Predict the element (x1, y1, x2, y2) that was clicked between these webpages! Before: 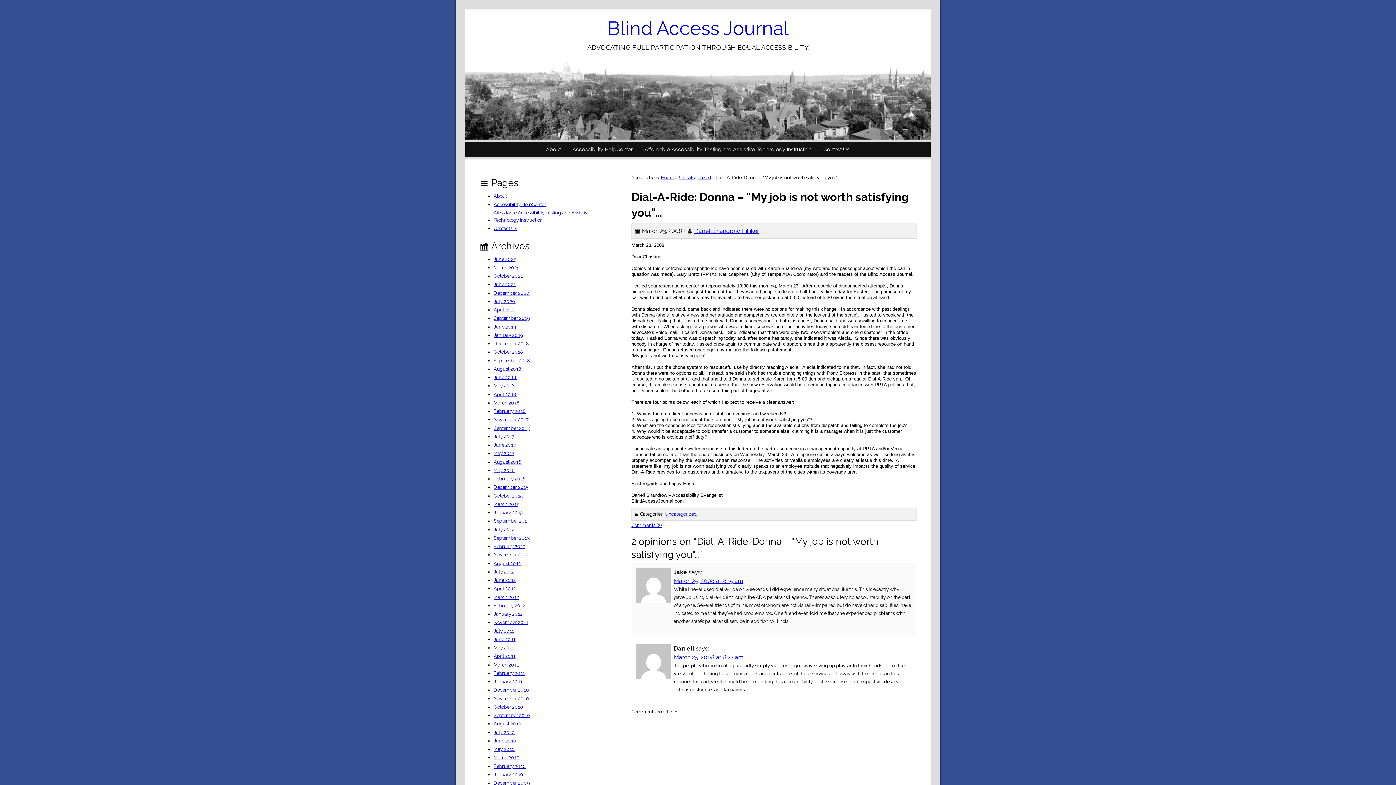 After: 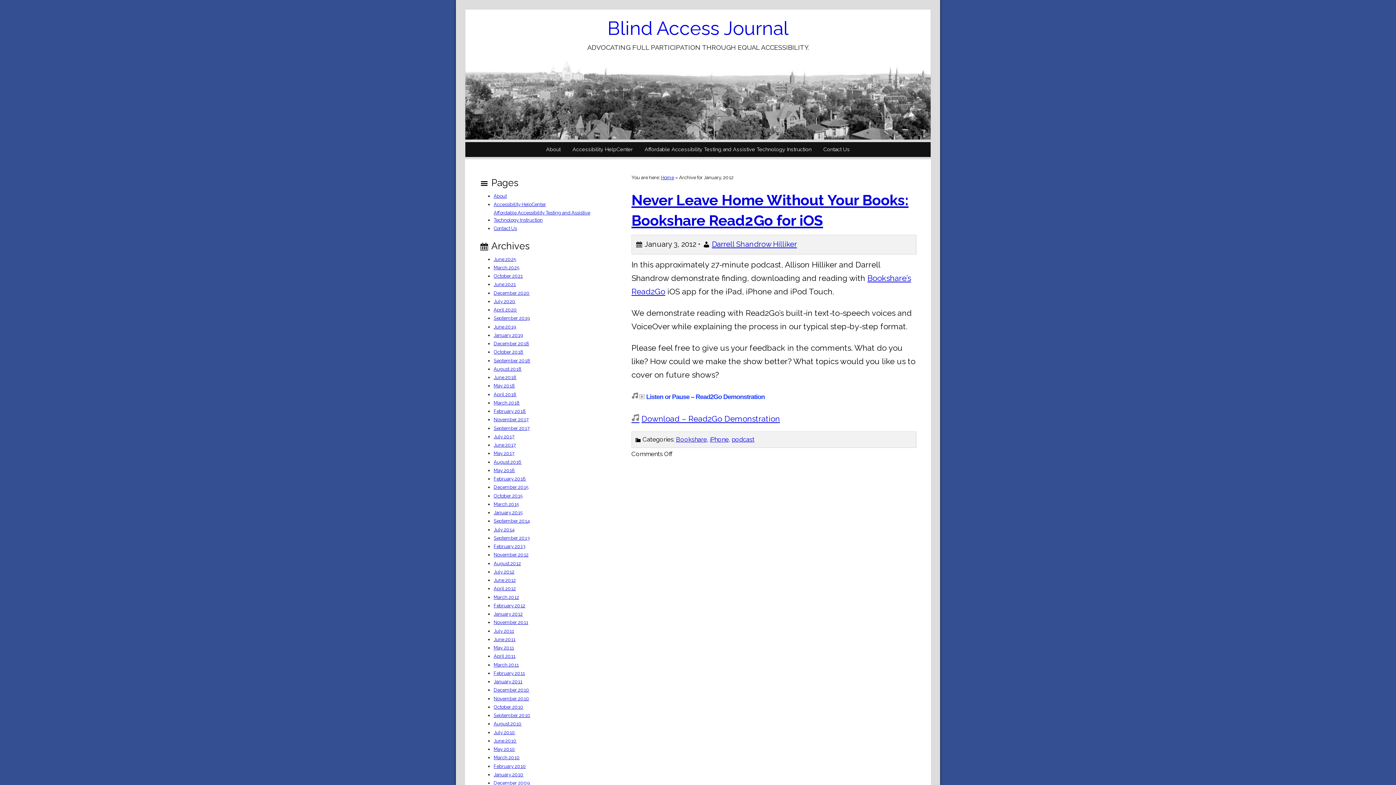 Action: bbox: (493, 610, 522, 618) label: January 2012